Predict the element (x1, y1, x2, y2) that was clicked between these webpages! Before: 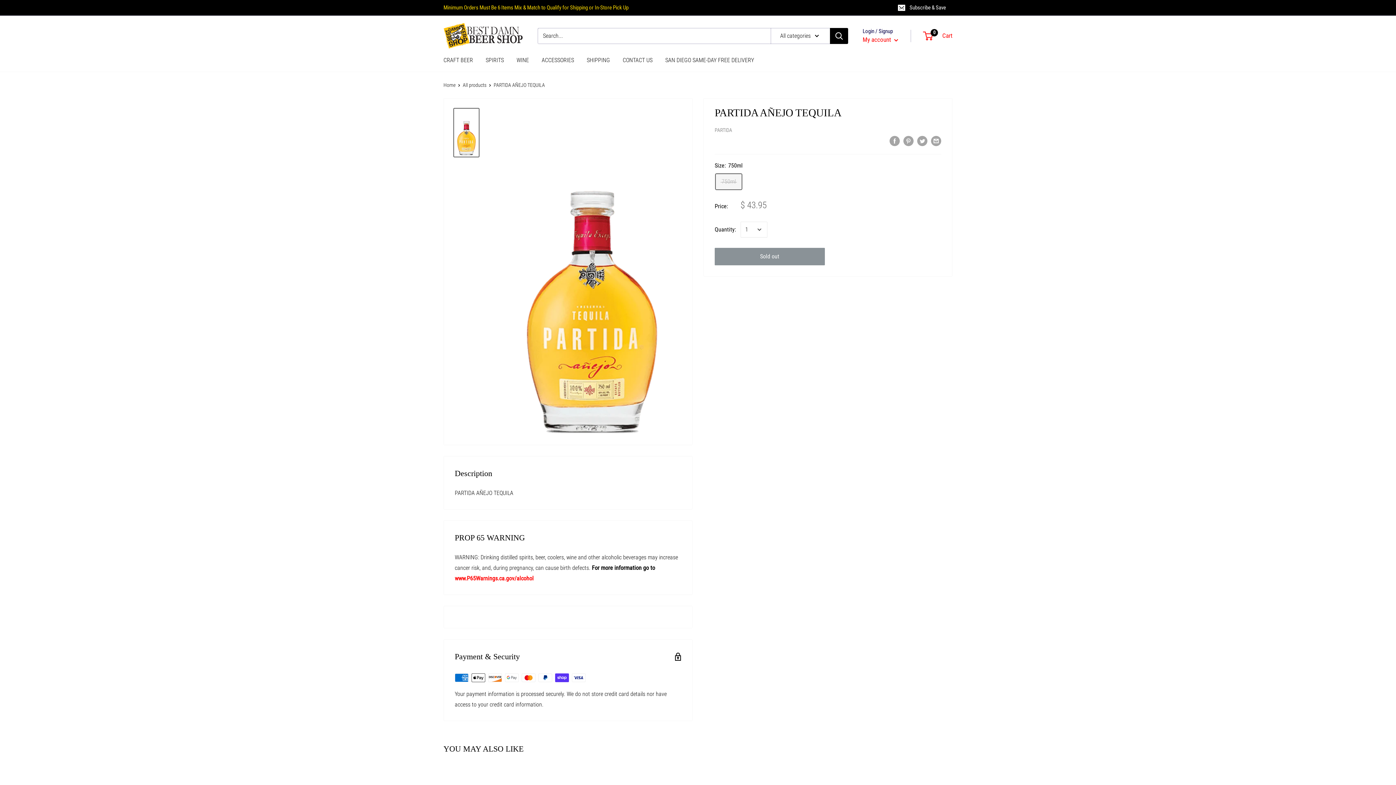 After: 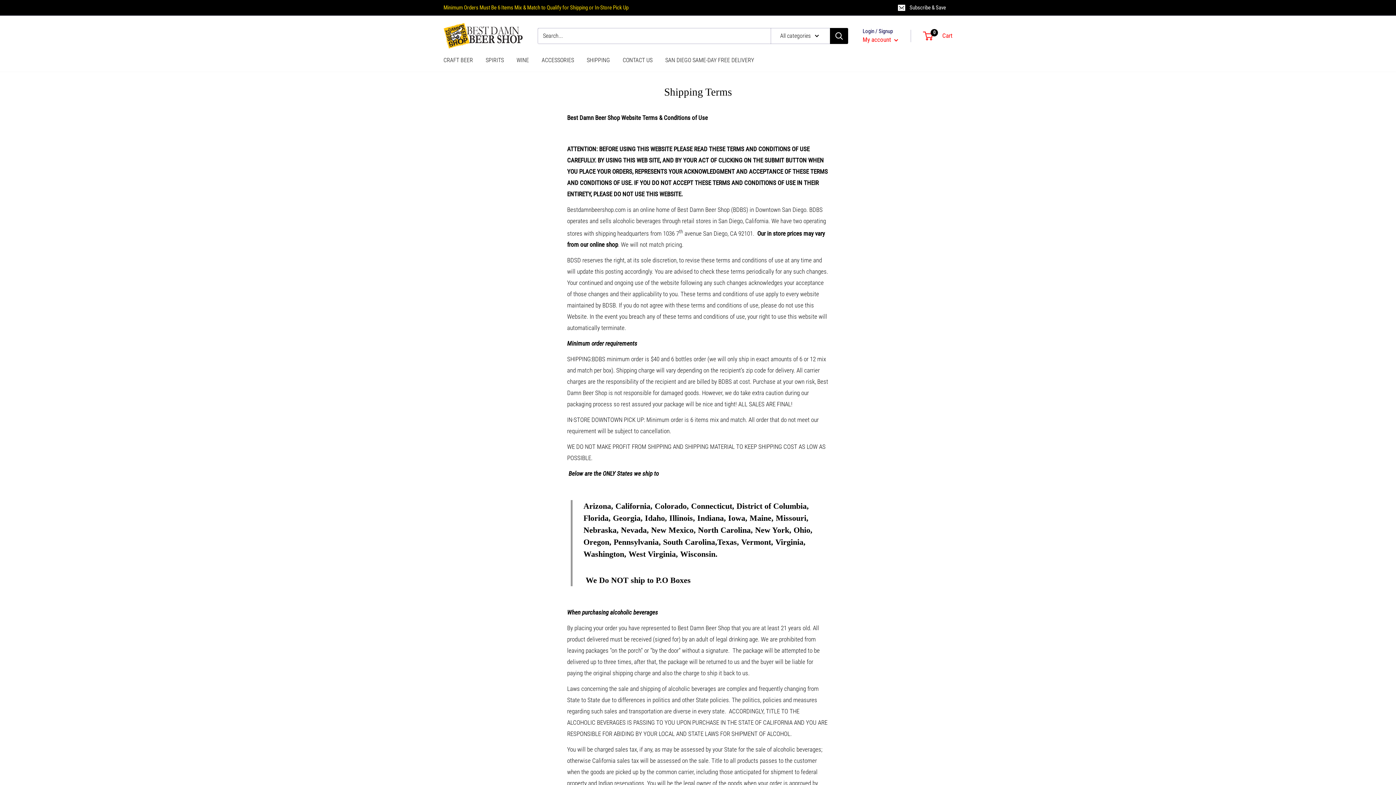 Action: label: SHIPPING bbox: (586, 54, 610, 65)